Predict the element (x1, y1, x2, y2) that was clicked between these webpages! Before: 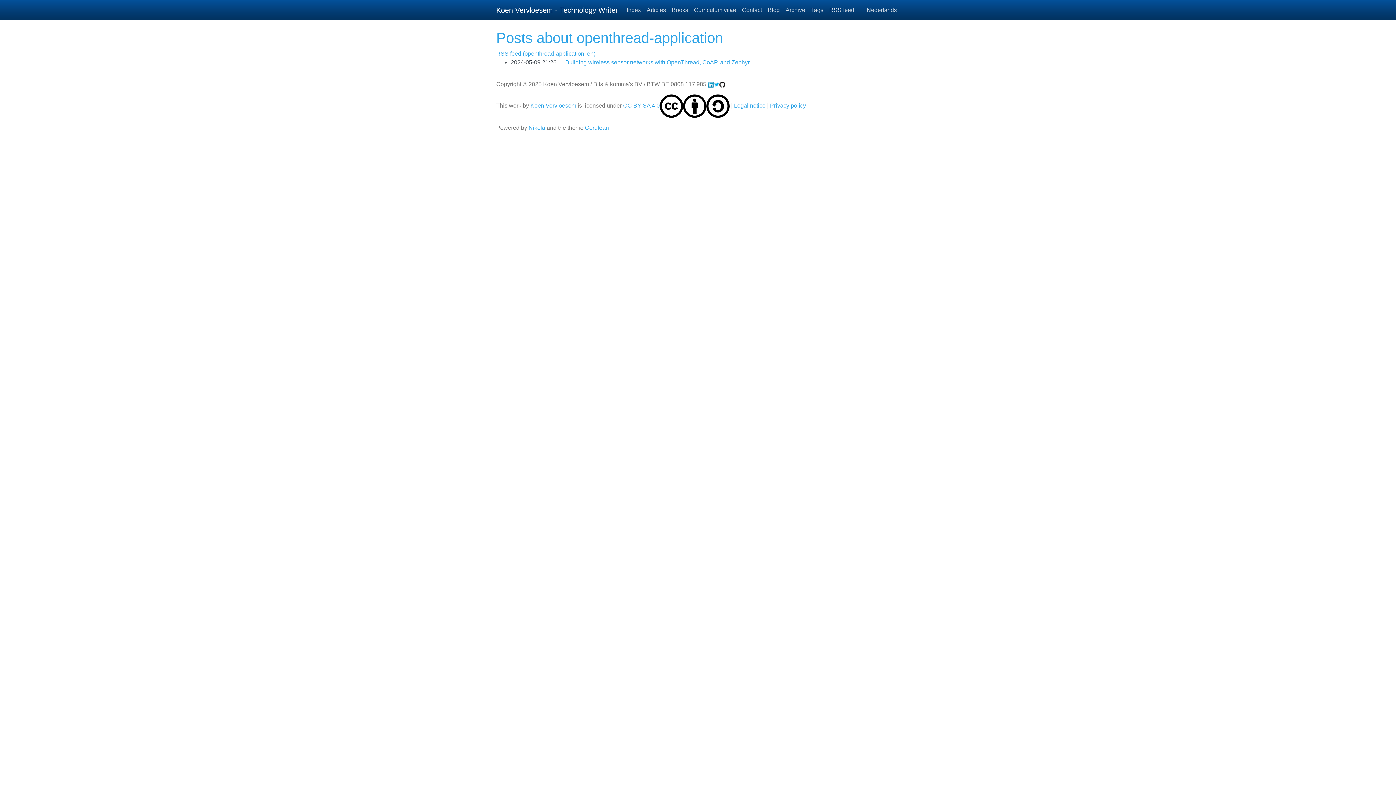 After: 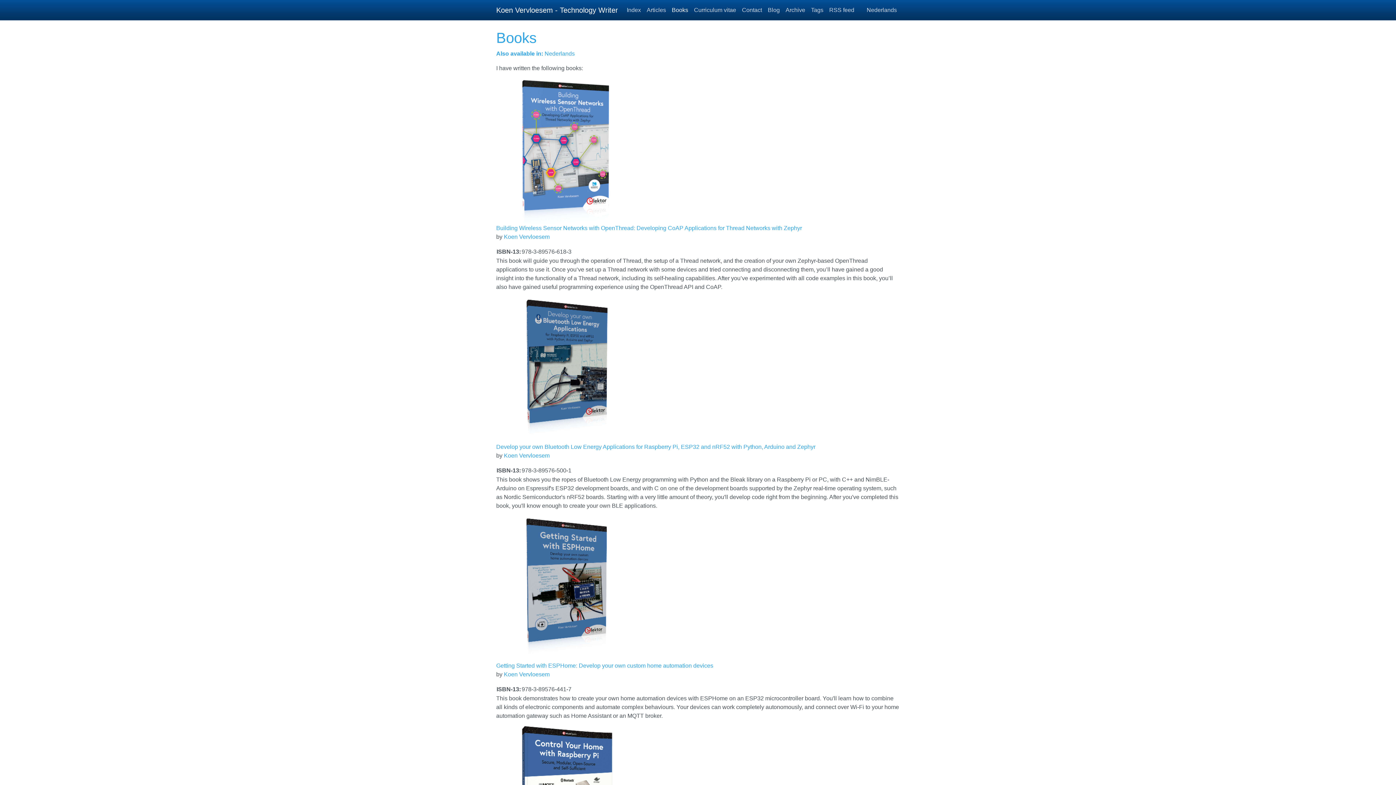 Action: label: Books bbox: (669, 2, 691, 17)